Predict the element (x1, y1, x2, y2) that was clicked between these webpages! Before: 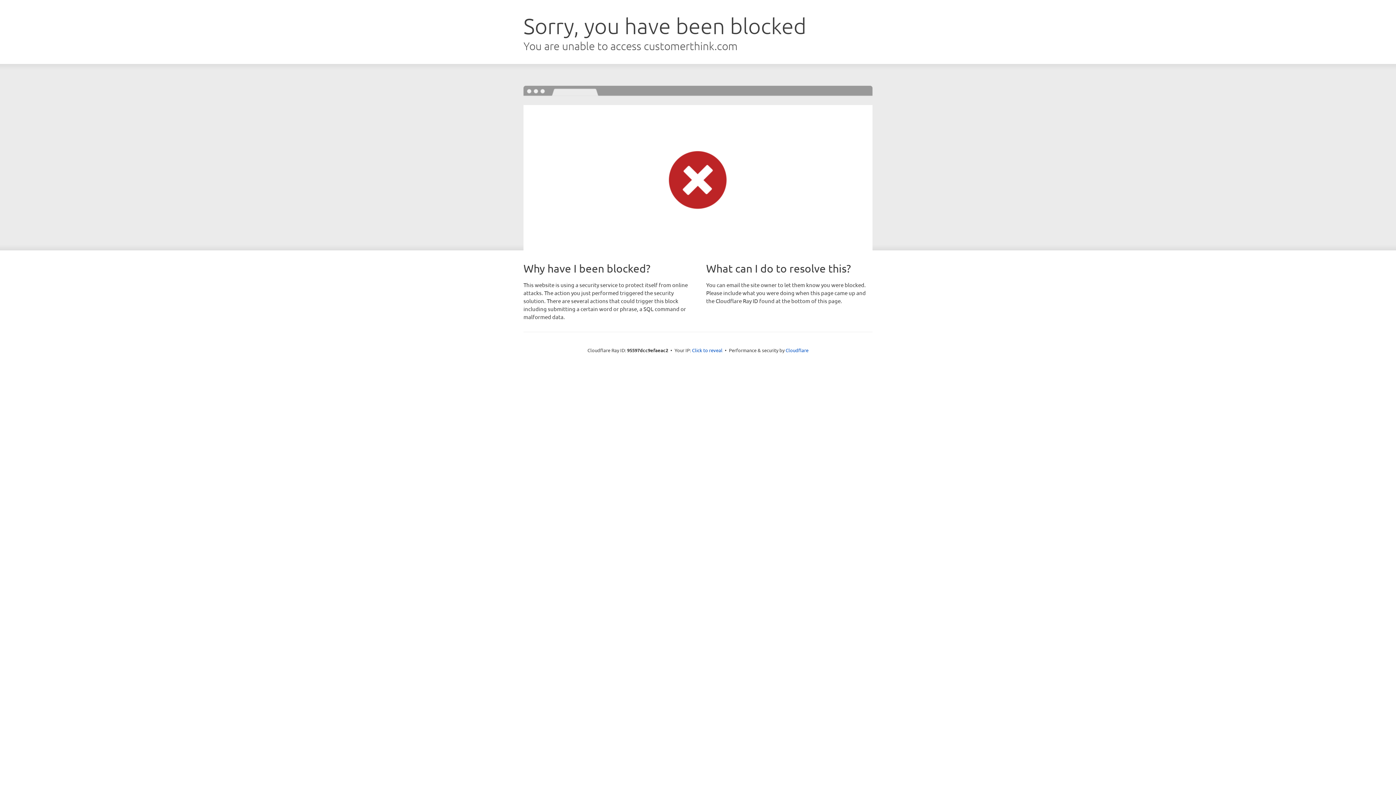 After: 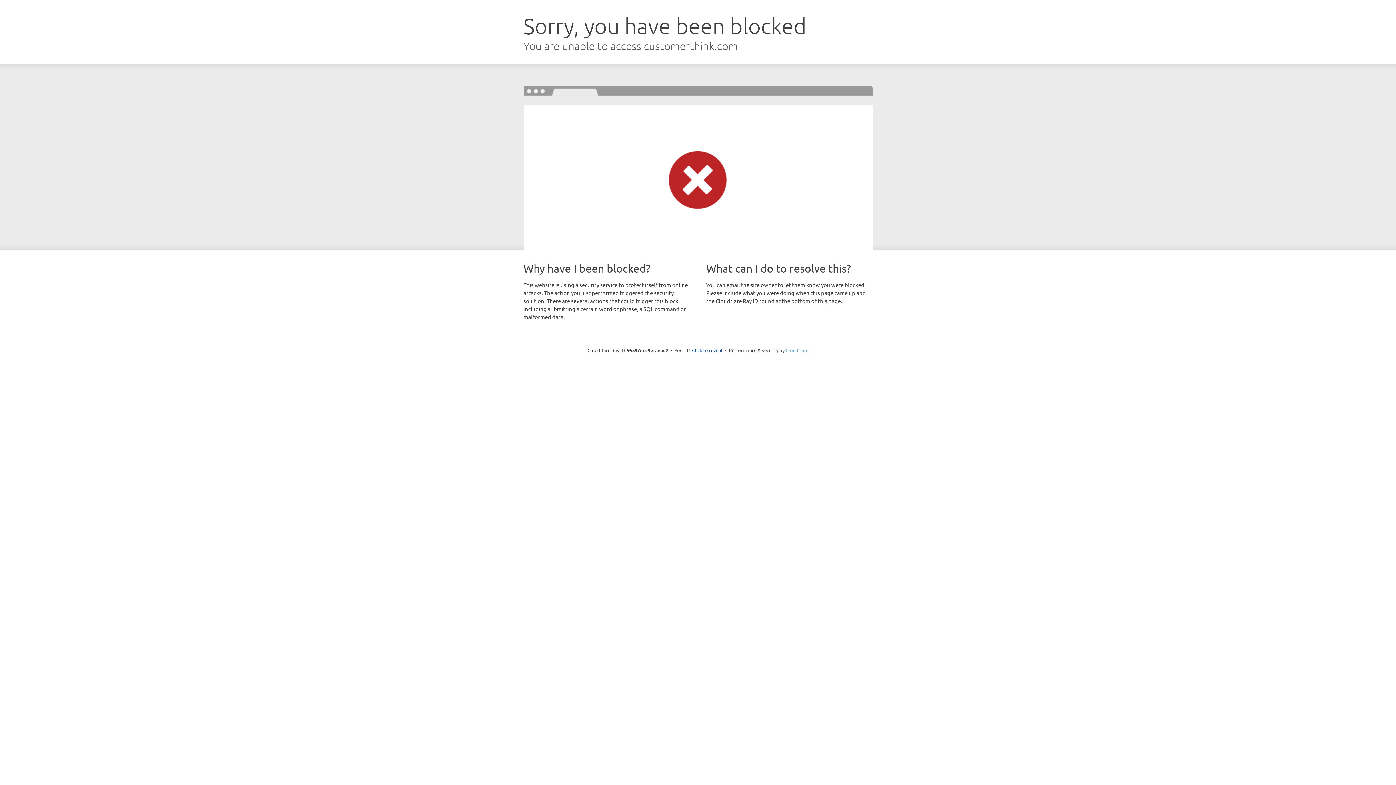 Action: bbox: (785, 347, 808, 353) label: Cloudflare